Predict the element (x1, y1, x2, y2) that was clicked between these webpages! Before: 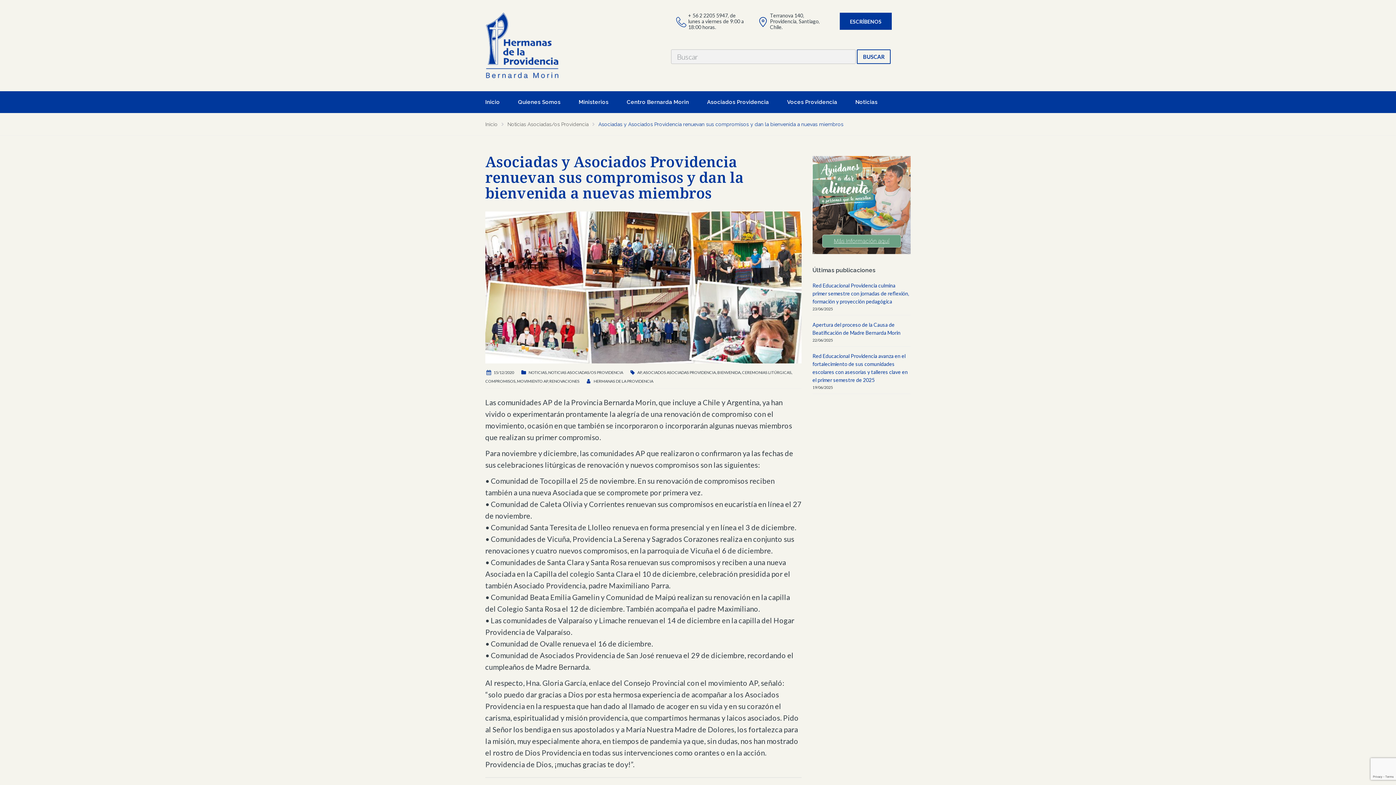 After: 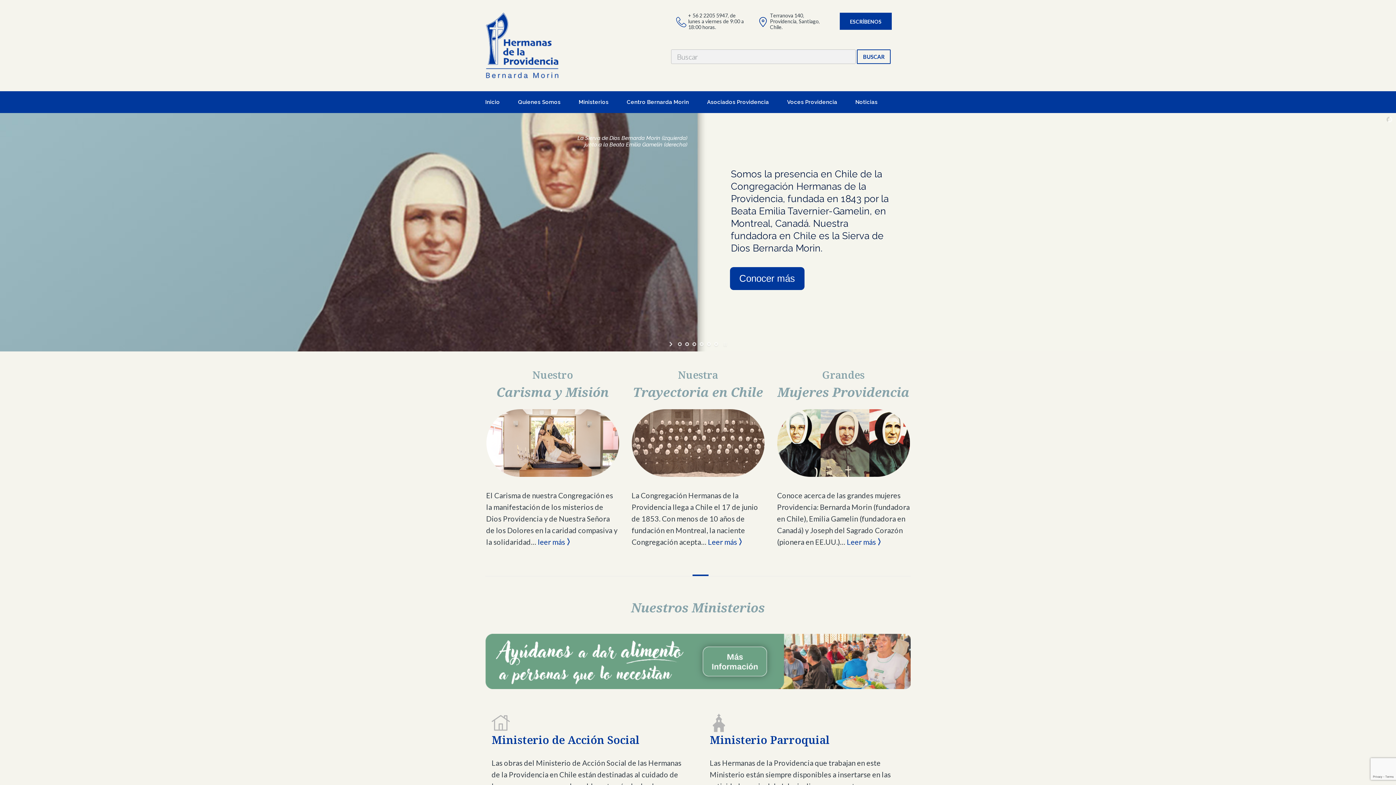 Action: bbox: (485, 121, 497, 127) label: Inicio